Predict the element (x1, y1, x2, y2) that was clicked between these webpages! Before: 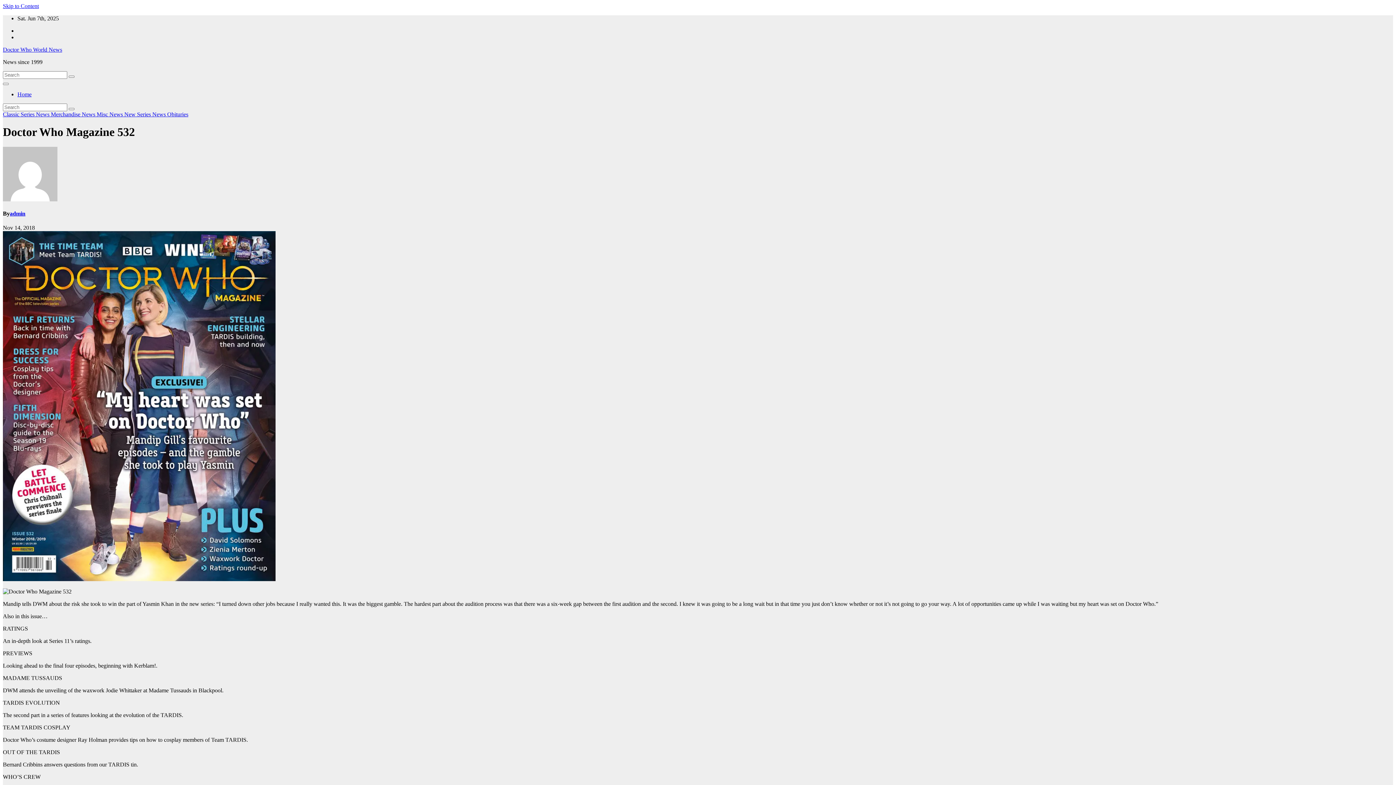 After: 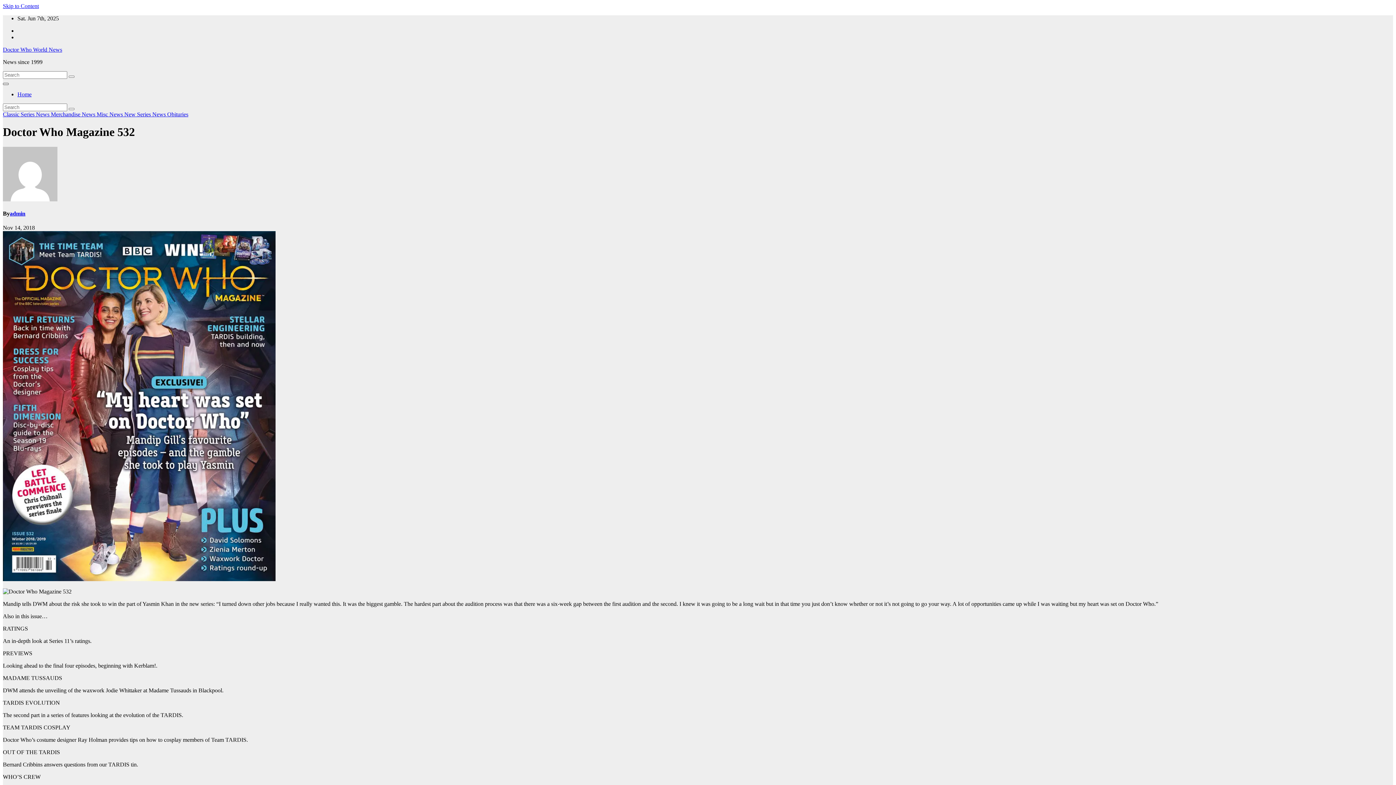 Action: label: Toggle navigation bbox: (2, 82, 8, 85)